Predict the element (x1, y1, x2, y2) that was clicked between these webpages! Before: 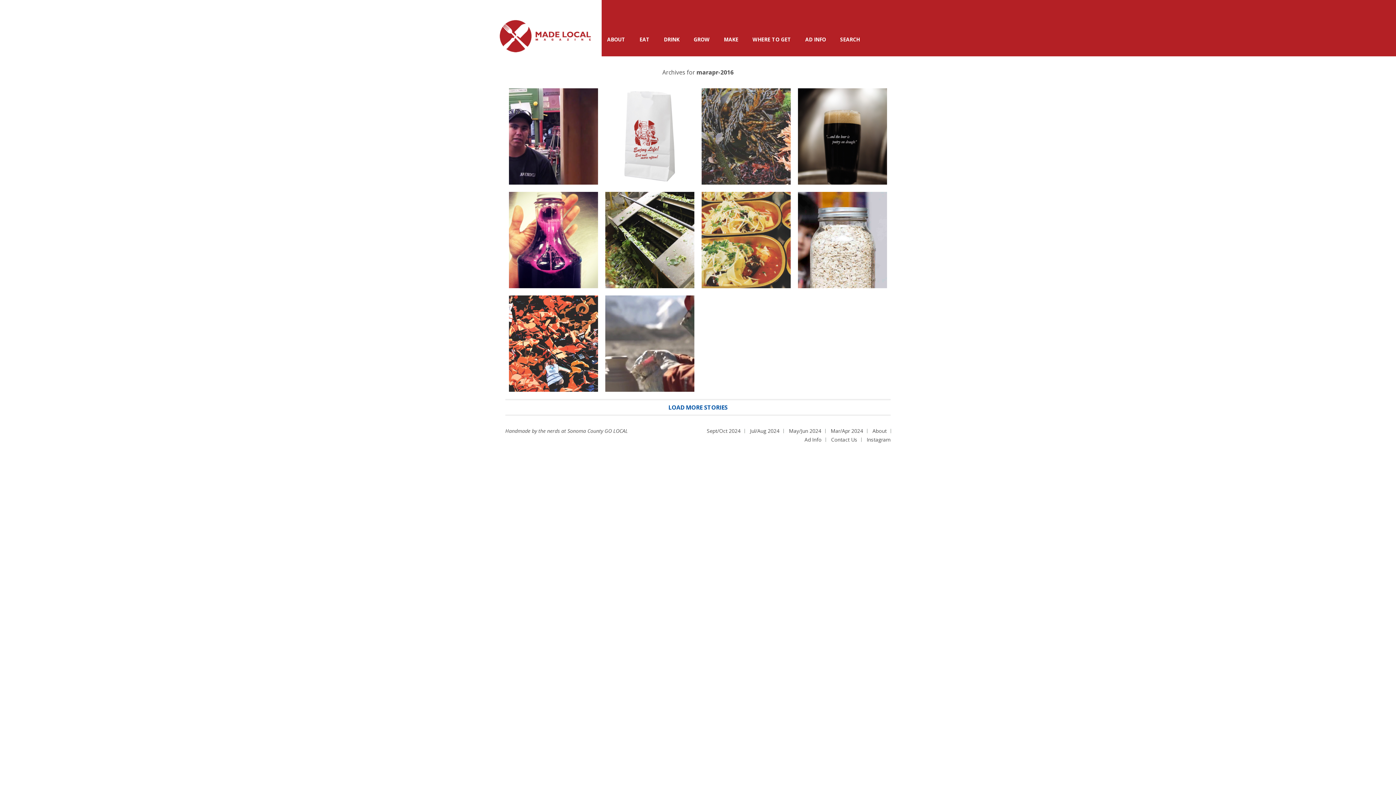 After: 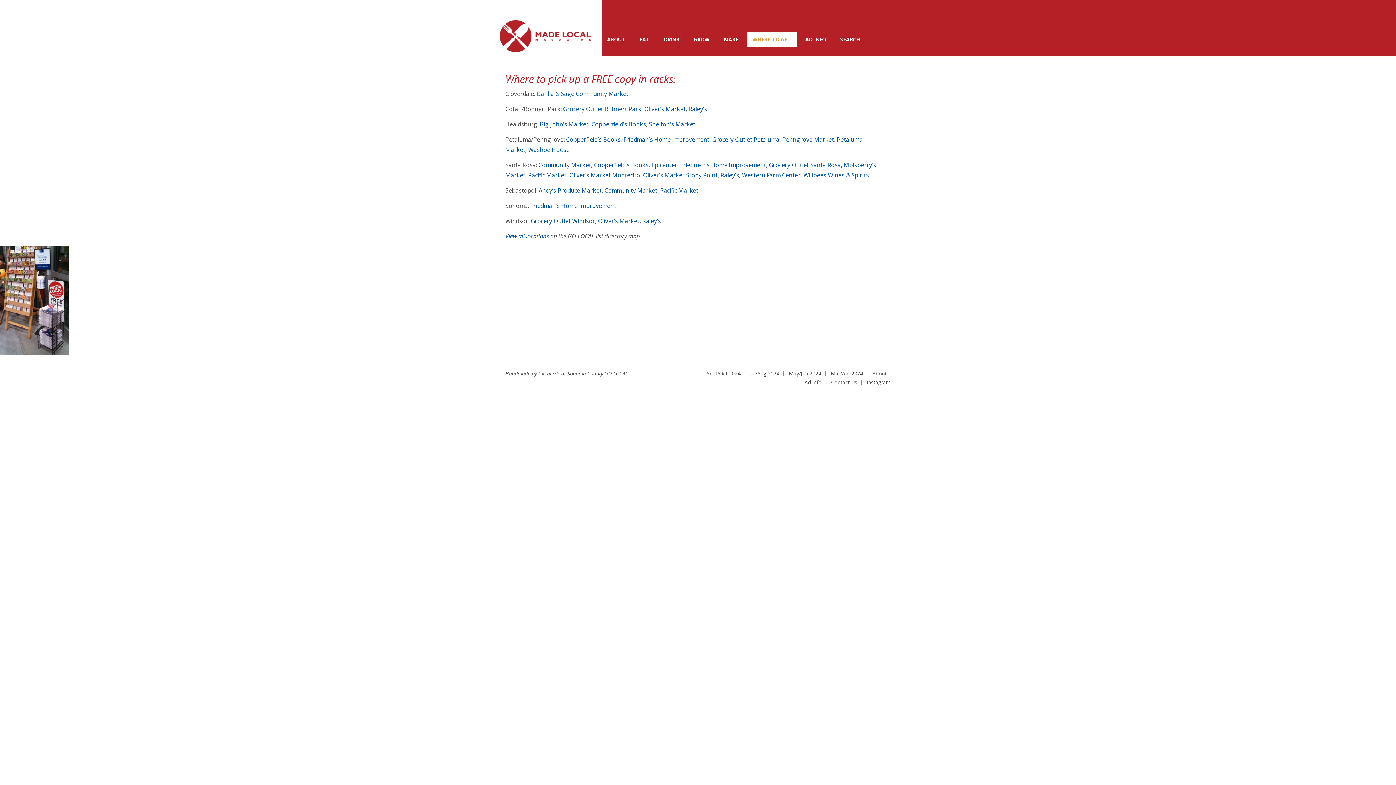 Action: bbox: (747, 32, 796, 46) label: WHERE TO GET